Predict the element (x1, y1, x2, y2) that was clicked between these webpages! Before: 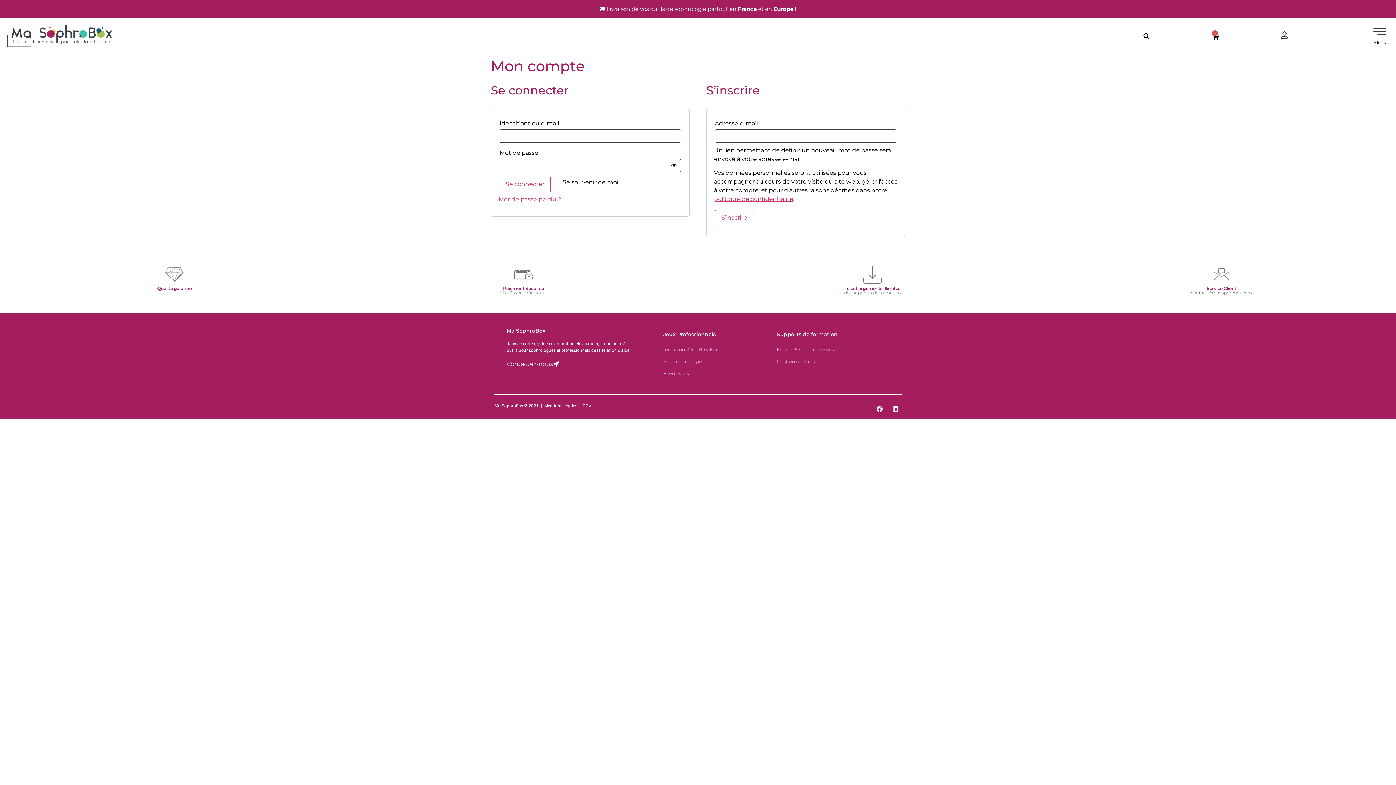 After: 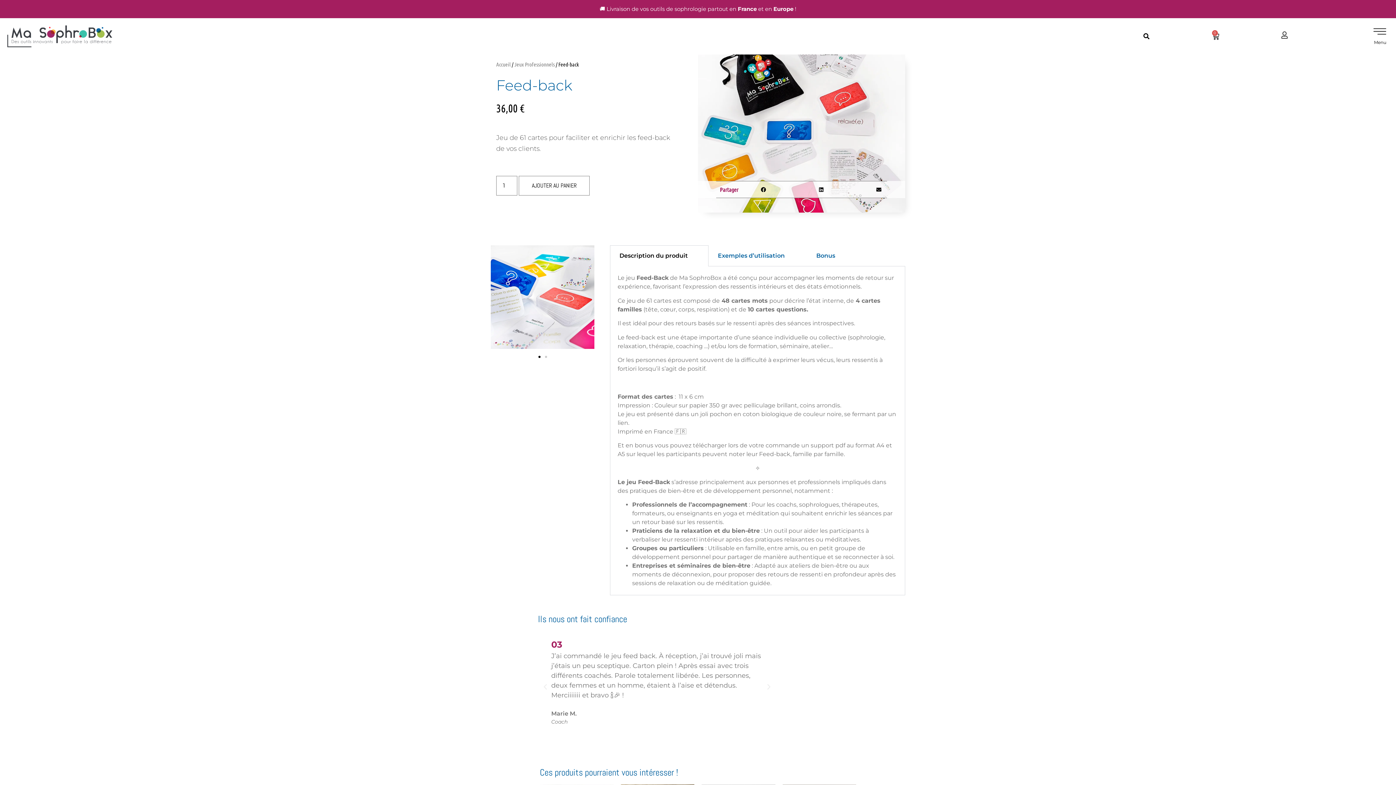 Action: label: Feed-Back bbox: (663, 368, 769, 378)